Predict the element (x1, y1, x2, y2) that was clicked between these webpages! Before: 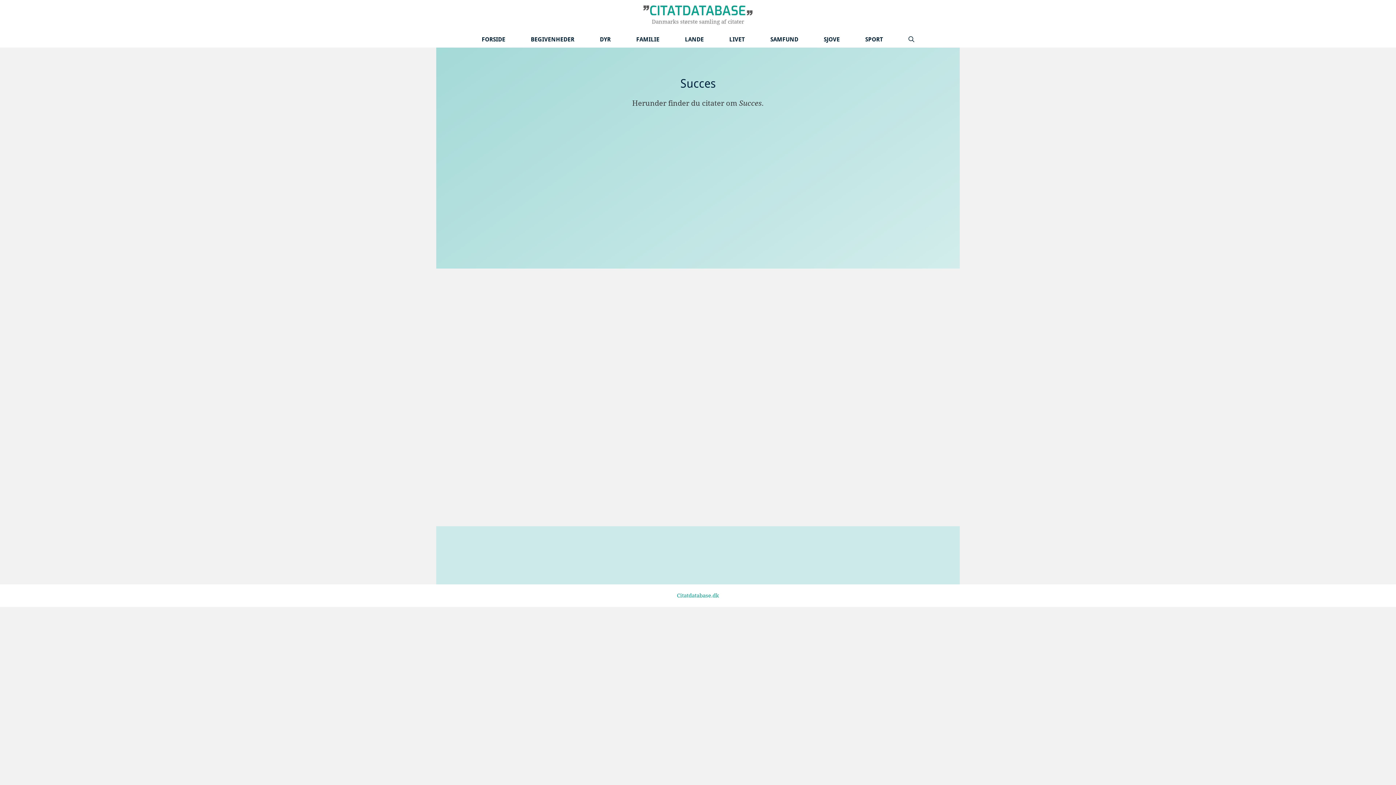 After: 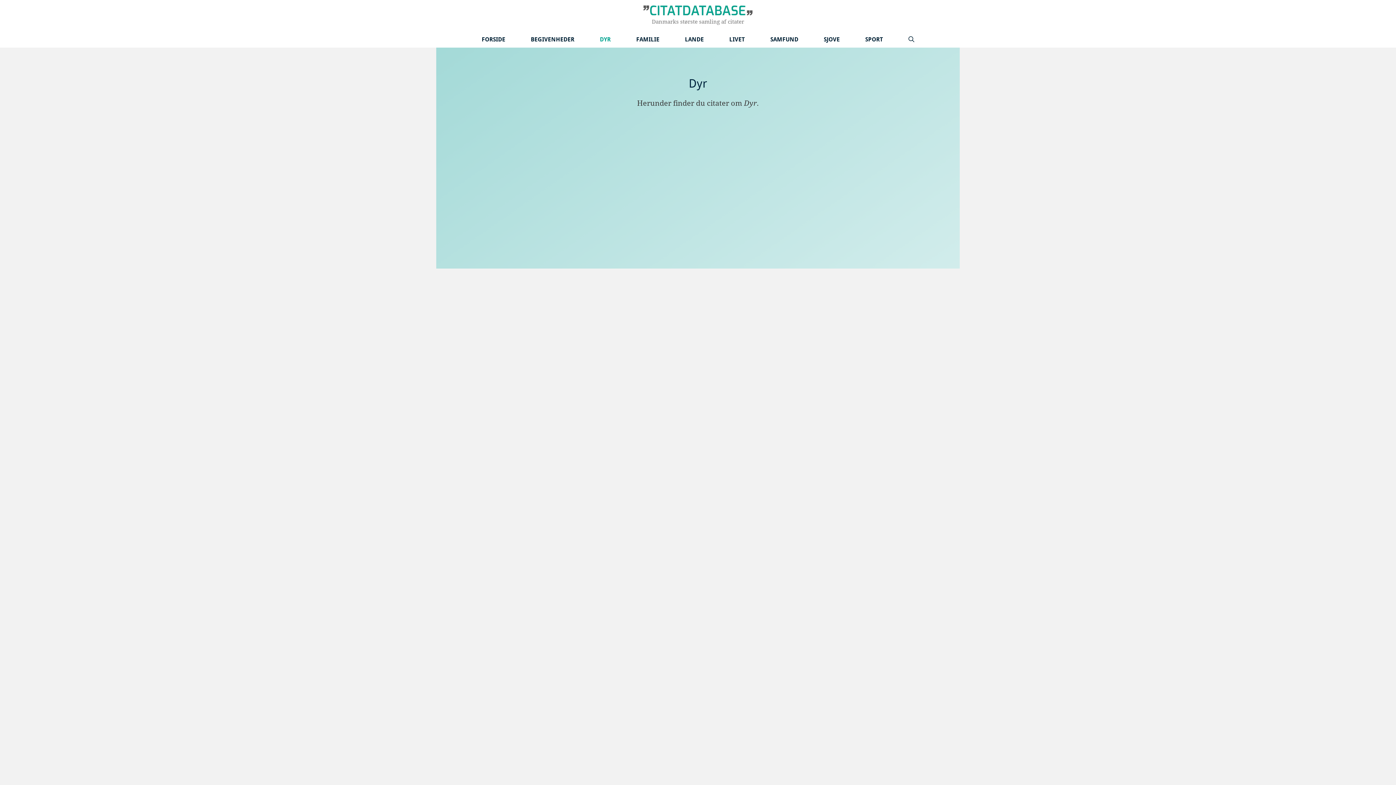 Action: bbox: (587, 31, 623, 47) label: DYR